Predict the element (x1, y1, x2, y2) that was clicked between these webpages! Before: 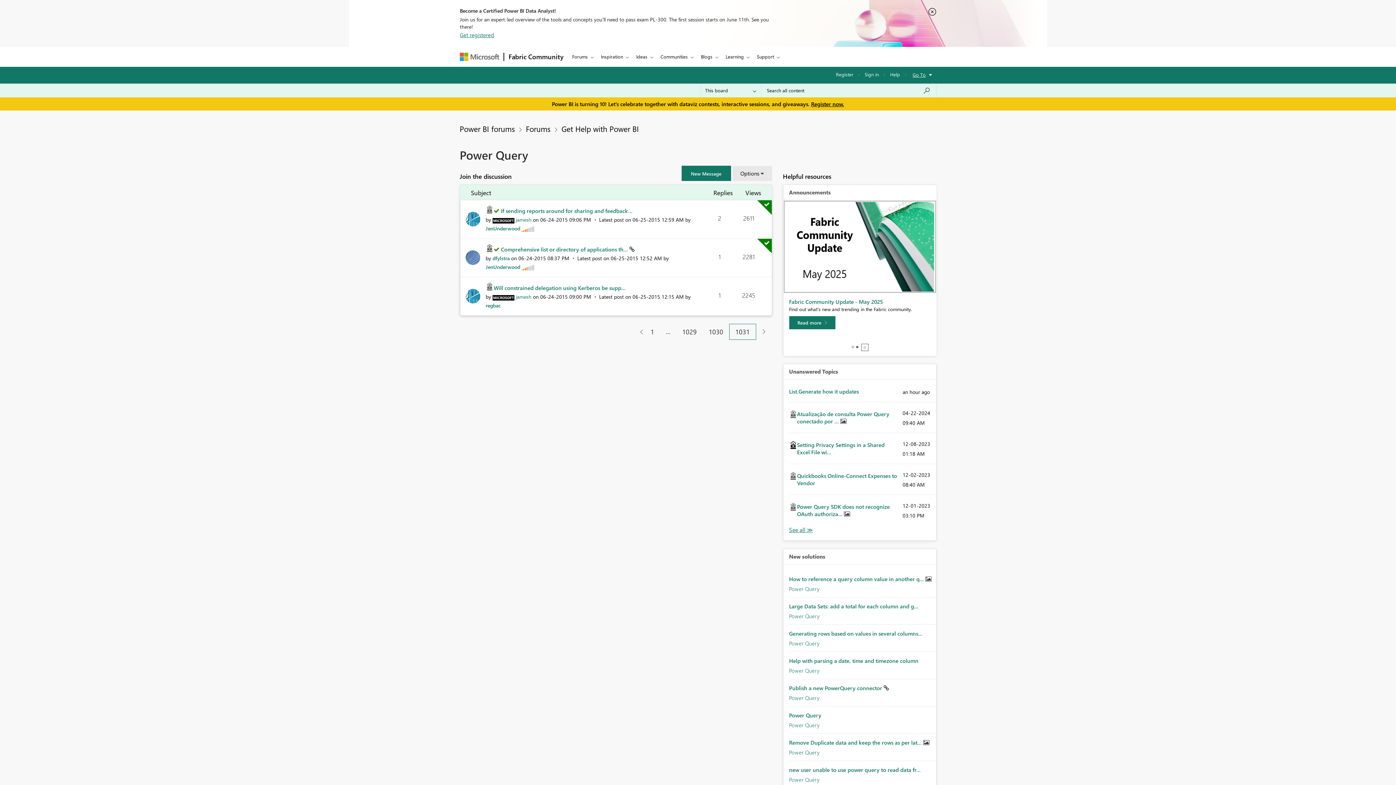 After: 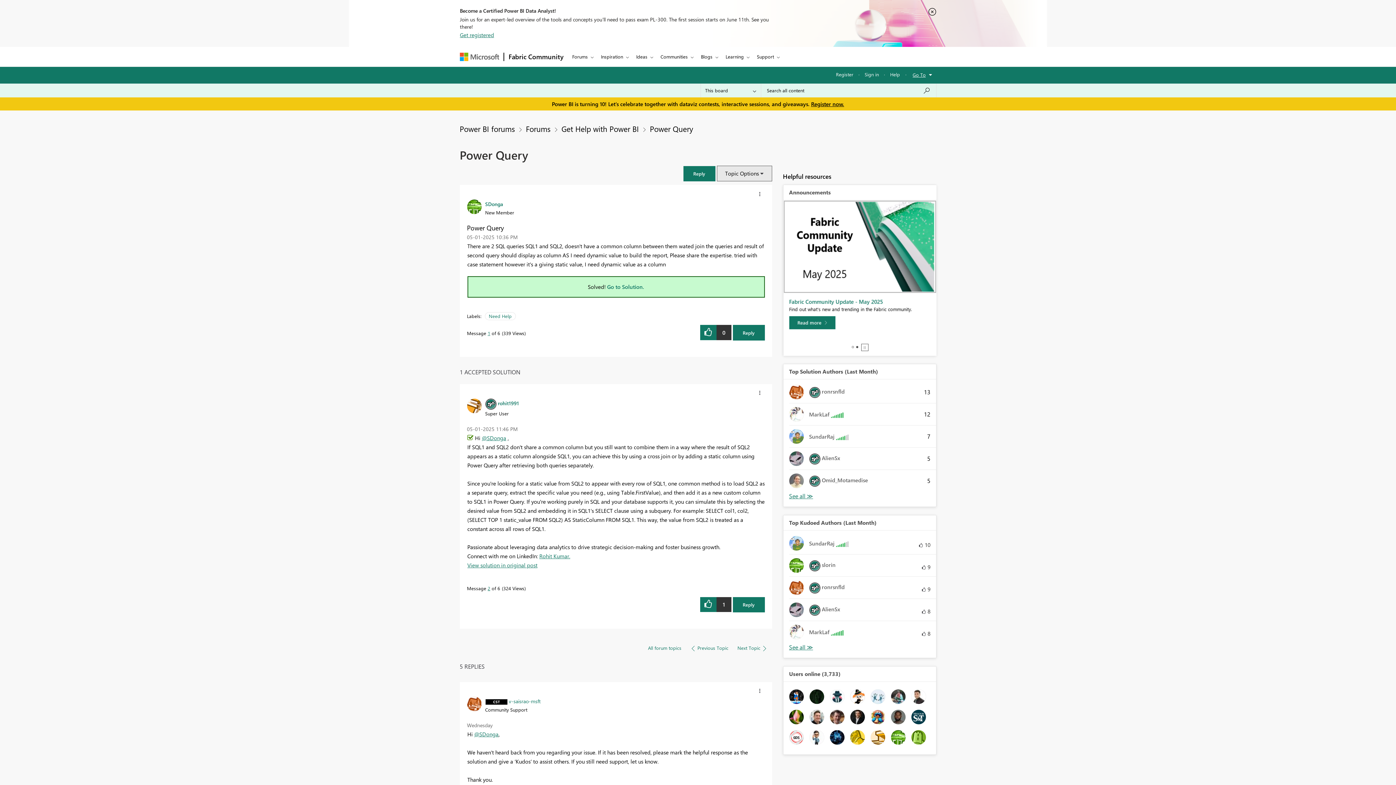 Action: bbox: (789, 712, 821, 719) label: Power Query